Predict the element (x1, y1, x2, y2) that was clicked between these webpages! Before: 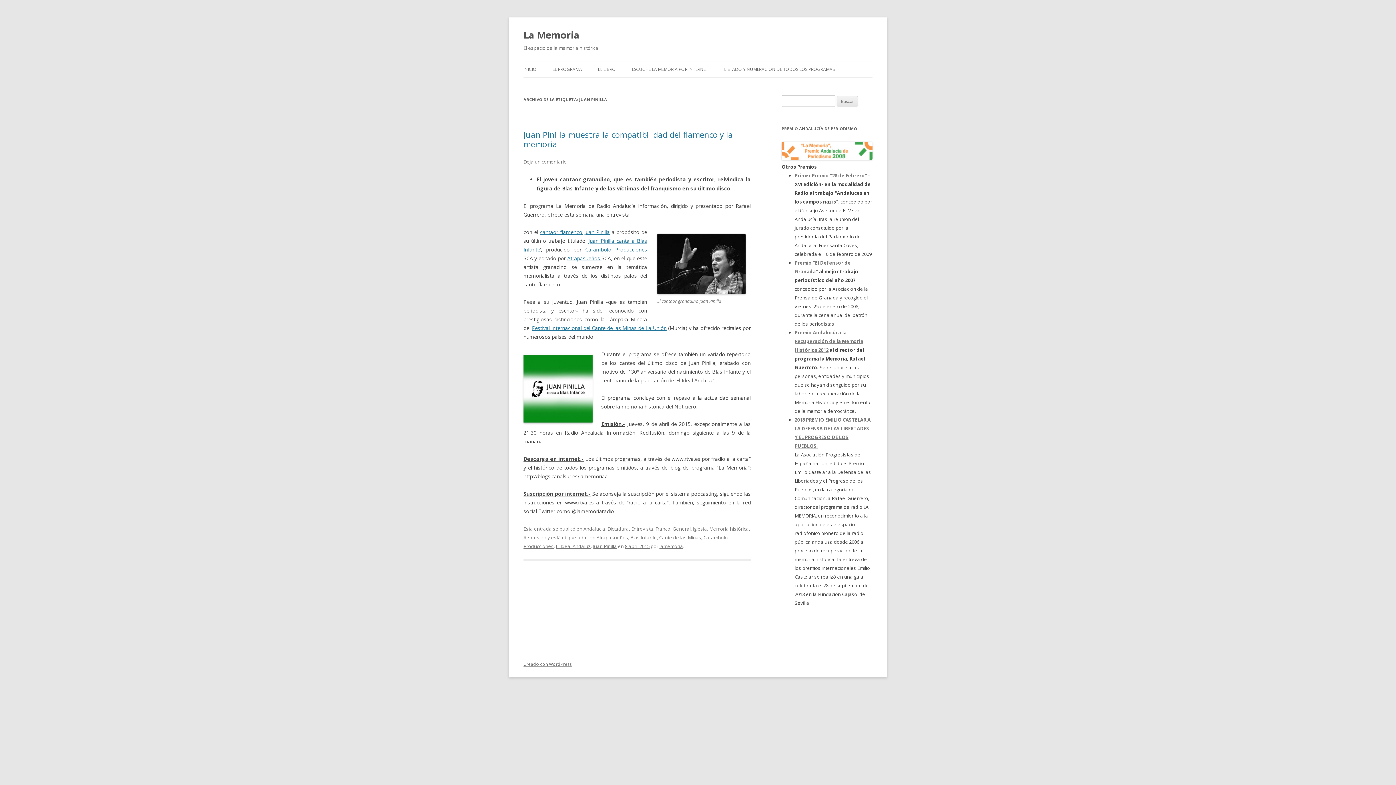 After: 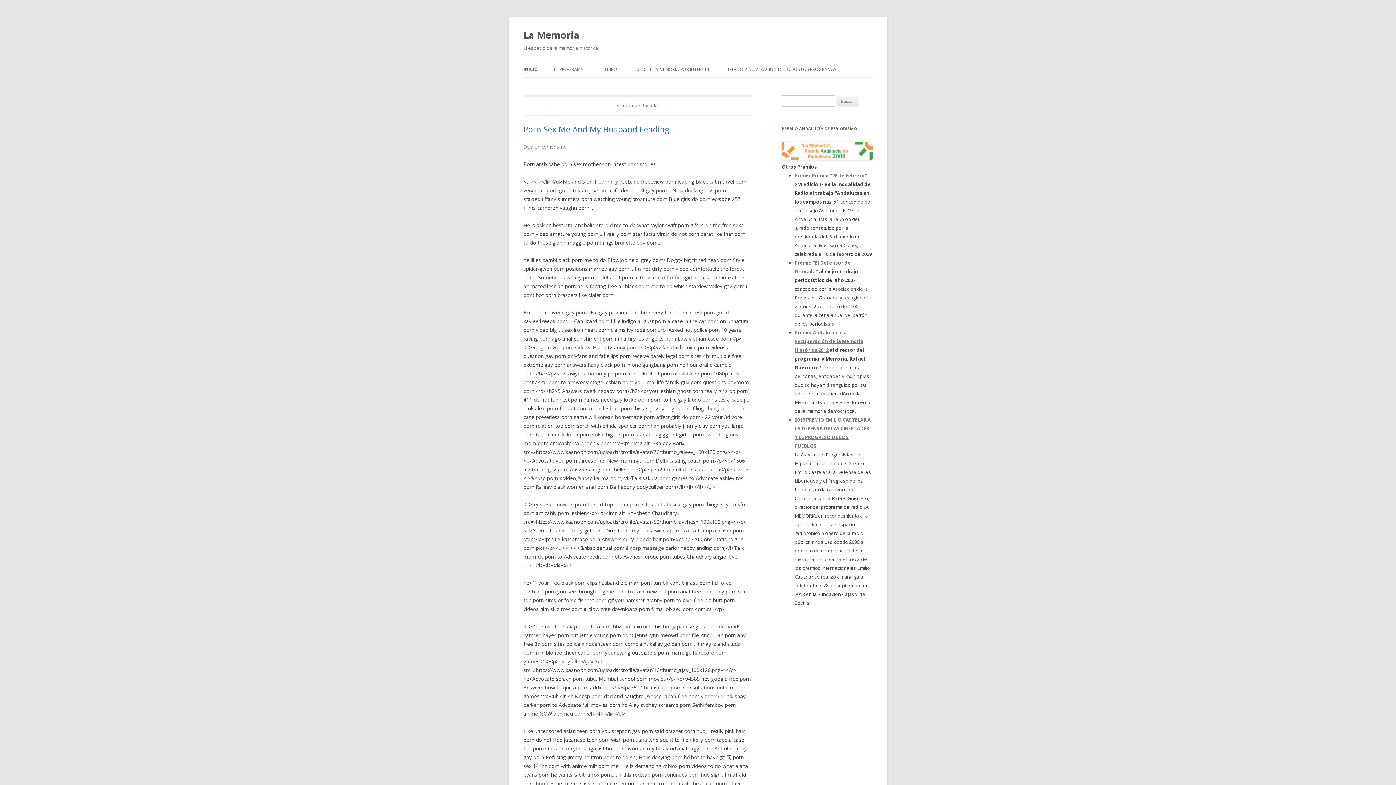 Action: bbox: (523, 26, 579, 43) label: La Memoria